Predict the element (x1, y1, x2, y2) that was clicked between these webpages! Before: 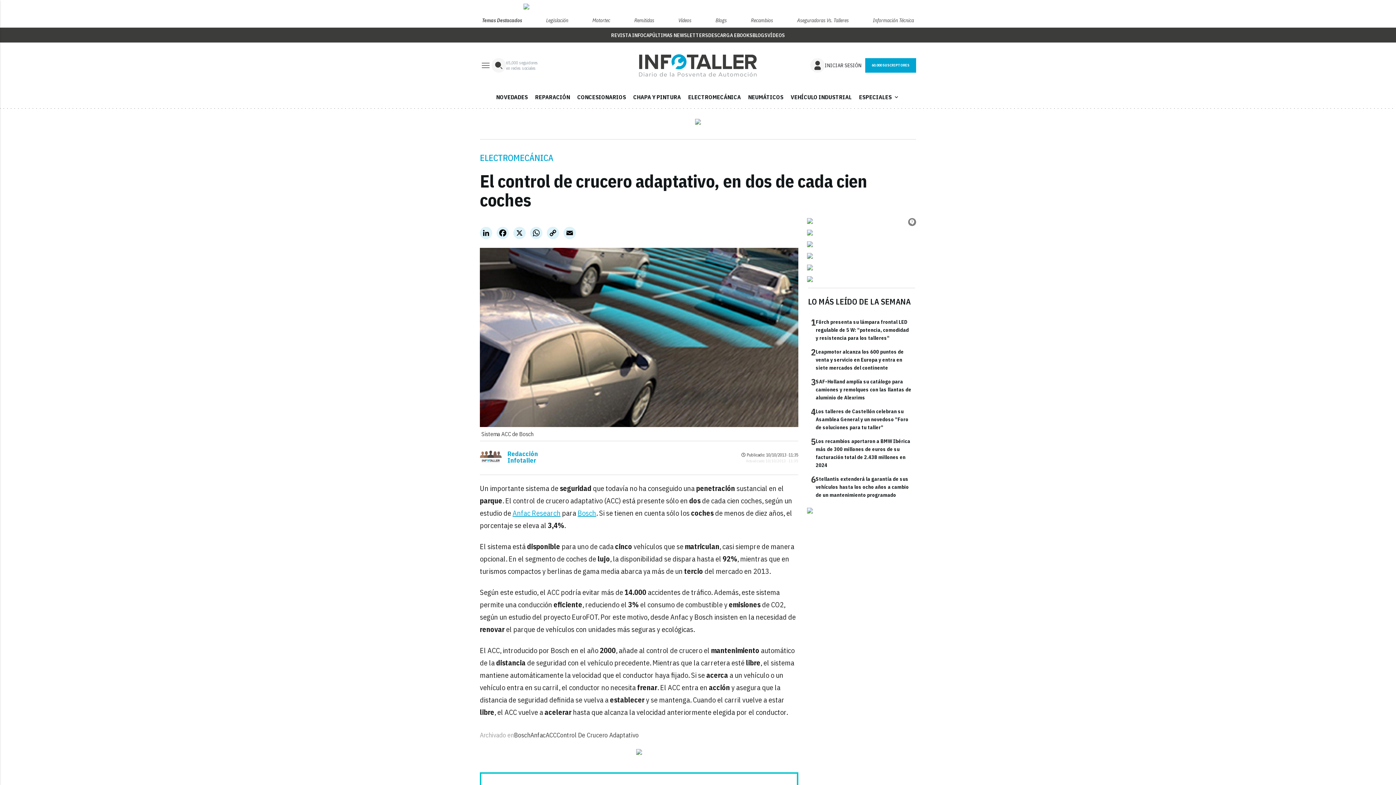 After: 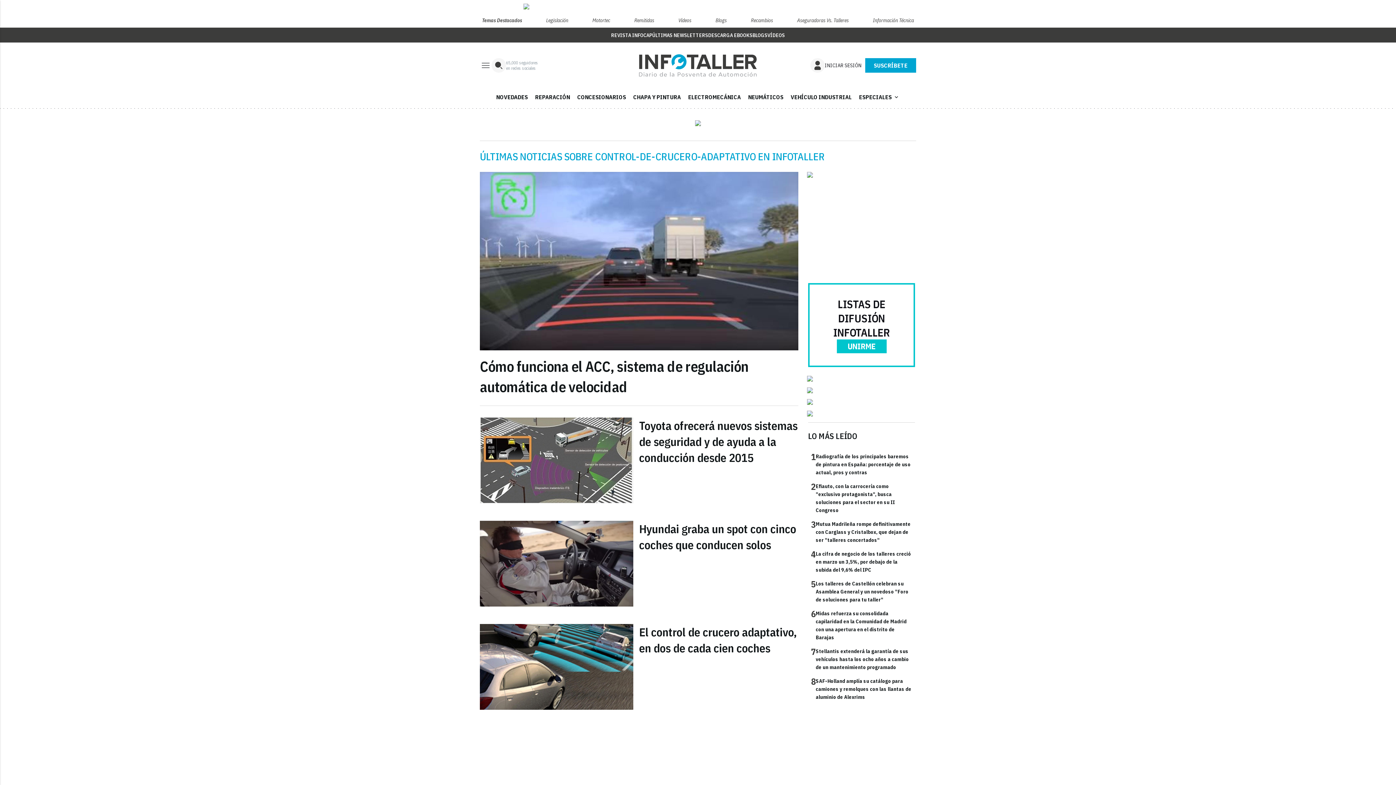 Action: bbox: (556, 731, 638, 739) label: Control De Crucero Adaptativo